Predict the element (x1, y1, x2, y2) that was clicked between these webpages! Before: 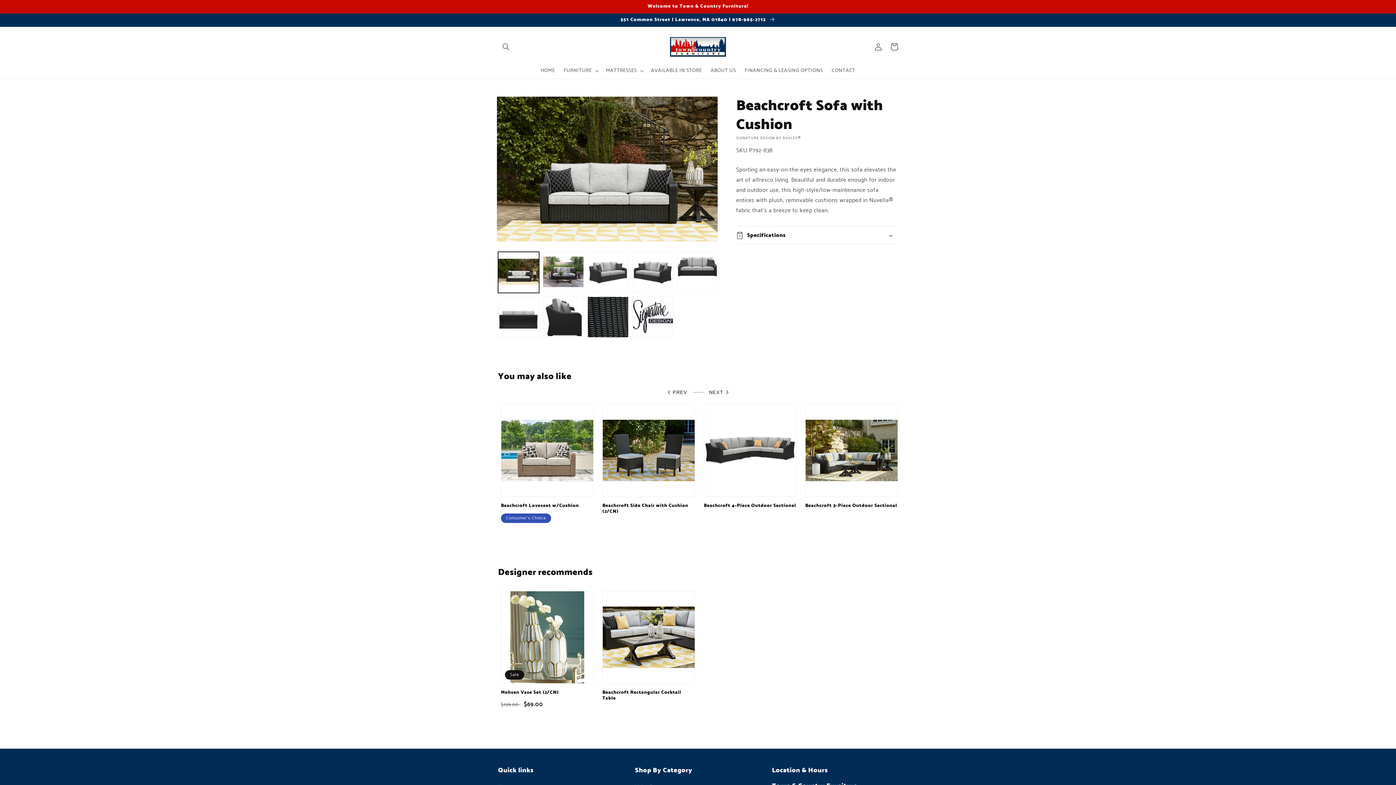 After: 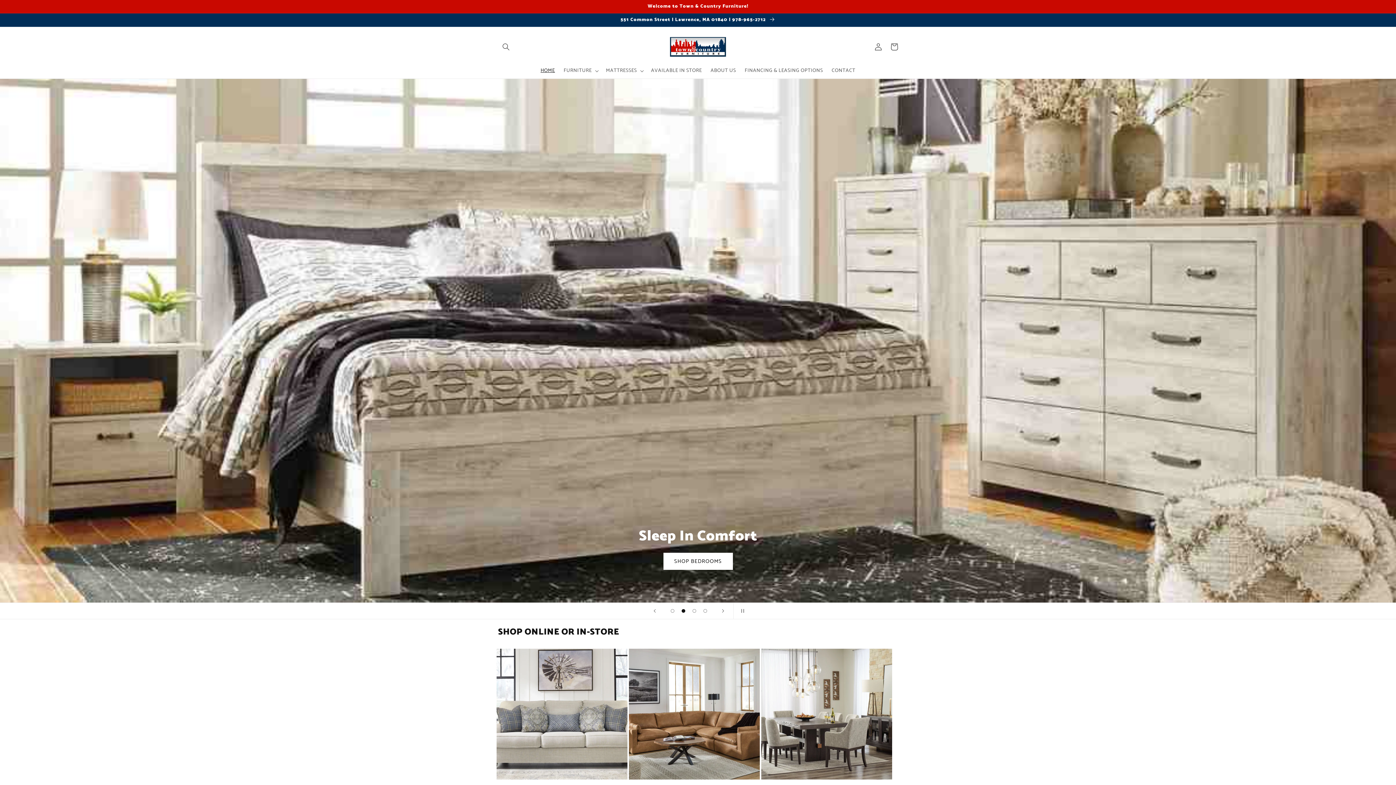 Action: bbox: (667, 34, 728, 59)